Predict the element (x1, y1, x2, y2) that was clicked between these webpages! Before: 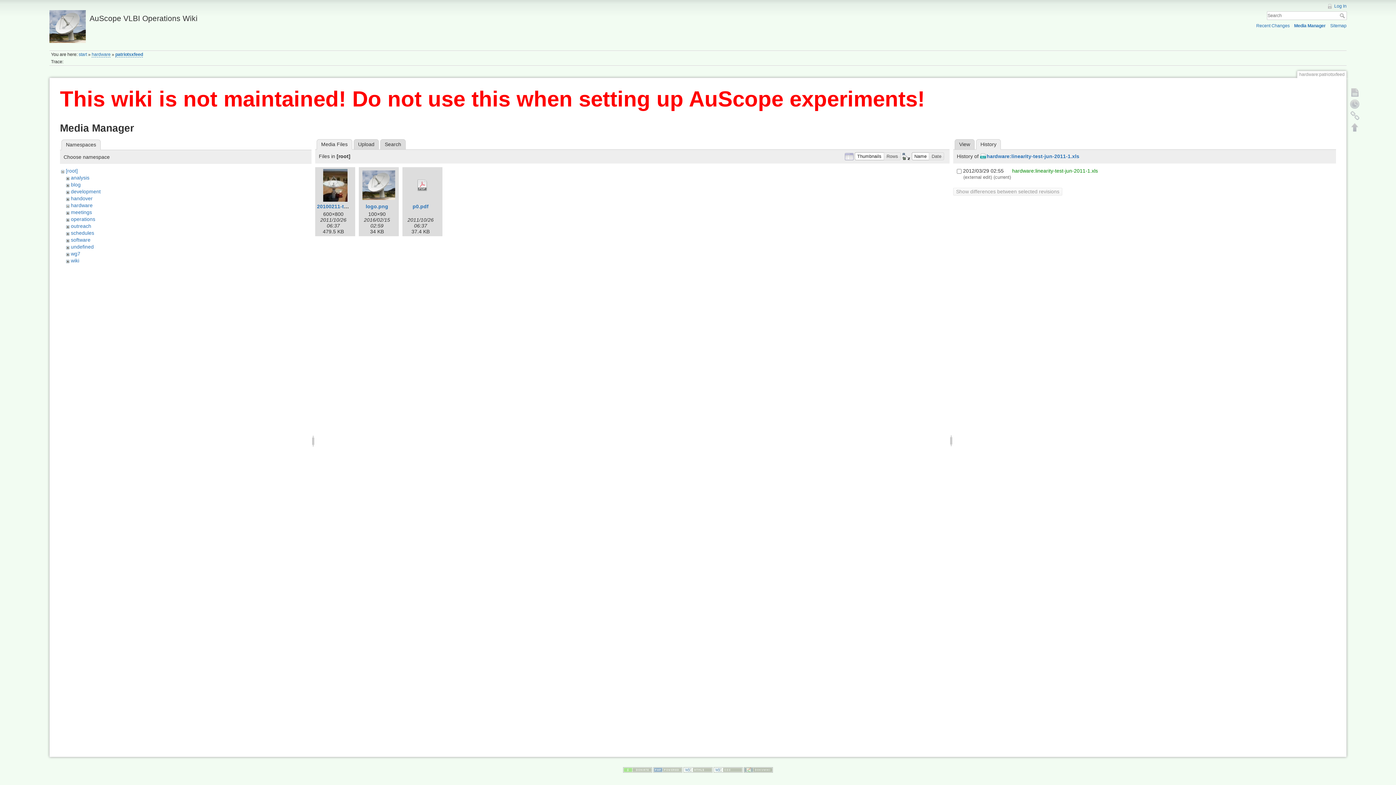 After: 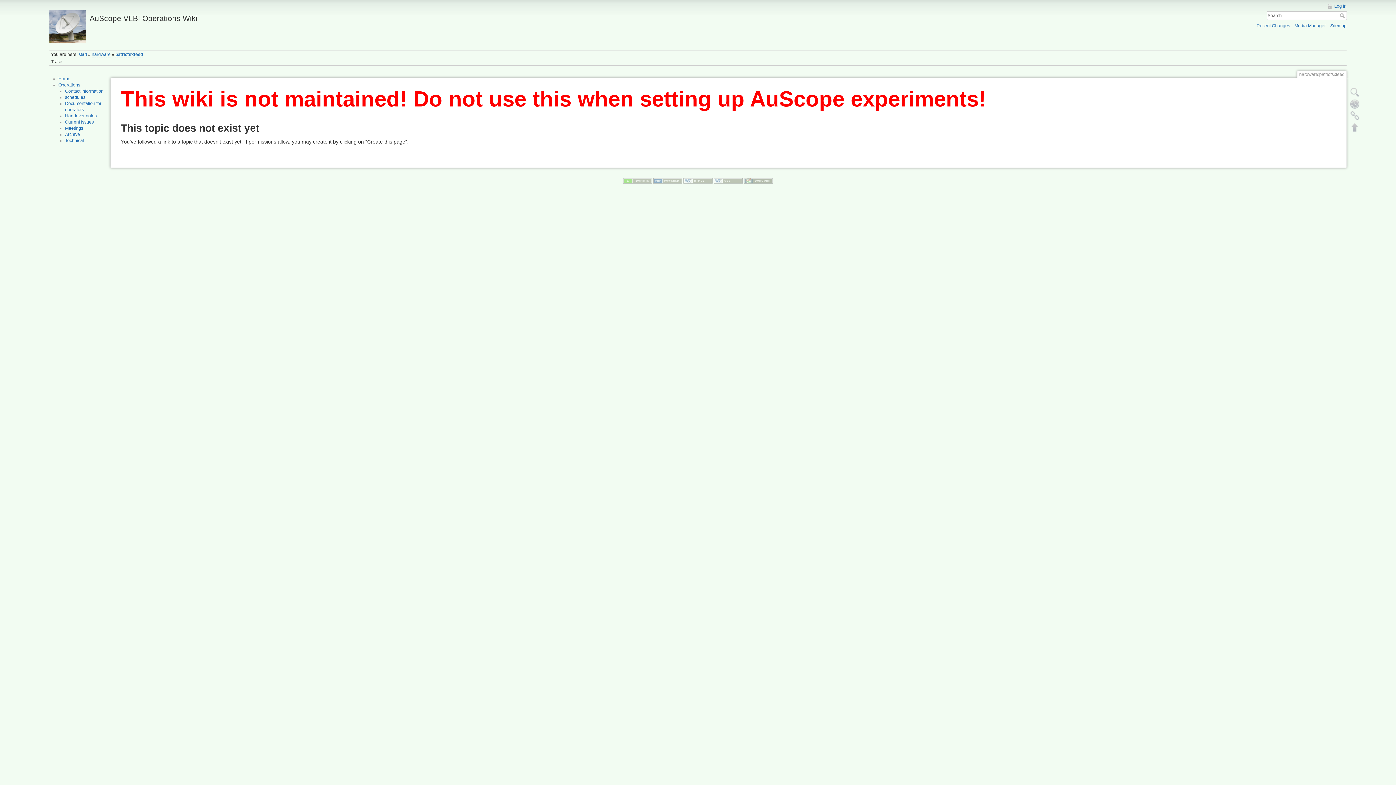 Action: label: patriotsxfeed bbox: (115, 52, 143, 57)